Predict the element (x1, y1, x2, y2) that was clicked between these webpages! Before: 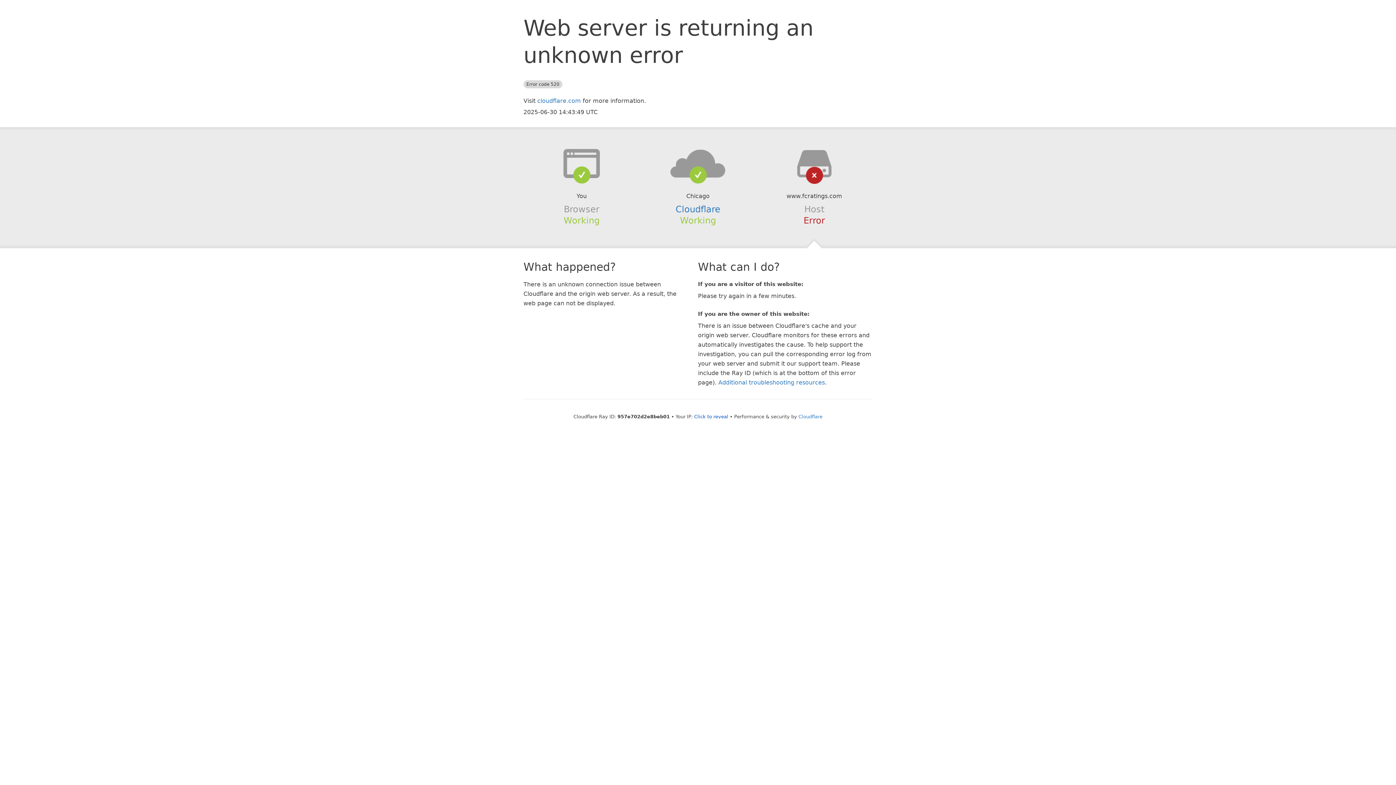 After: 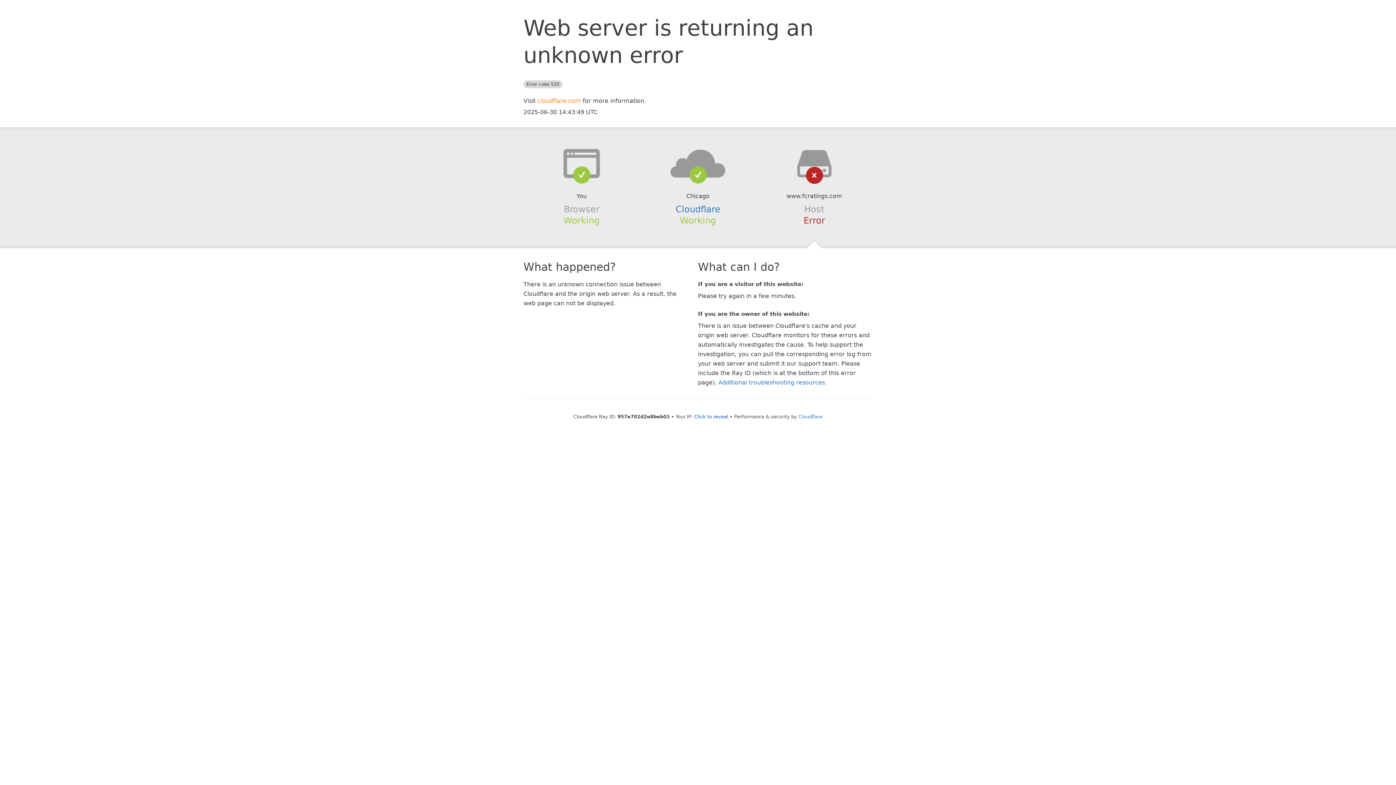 Action: label: cloudflare.com bbox: (537, 97, 581, 104)